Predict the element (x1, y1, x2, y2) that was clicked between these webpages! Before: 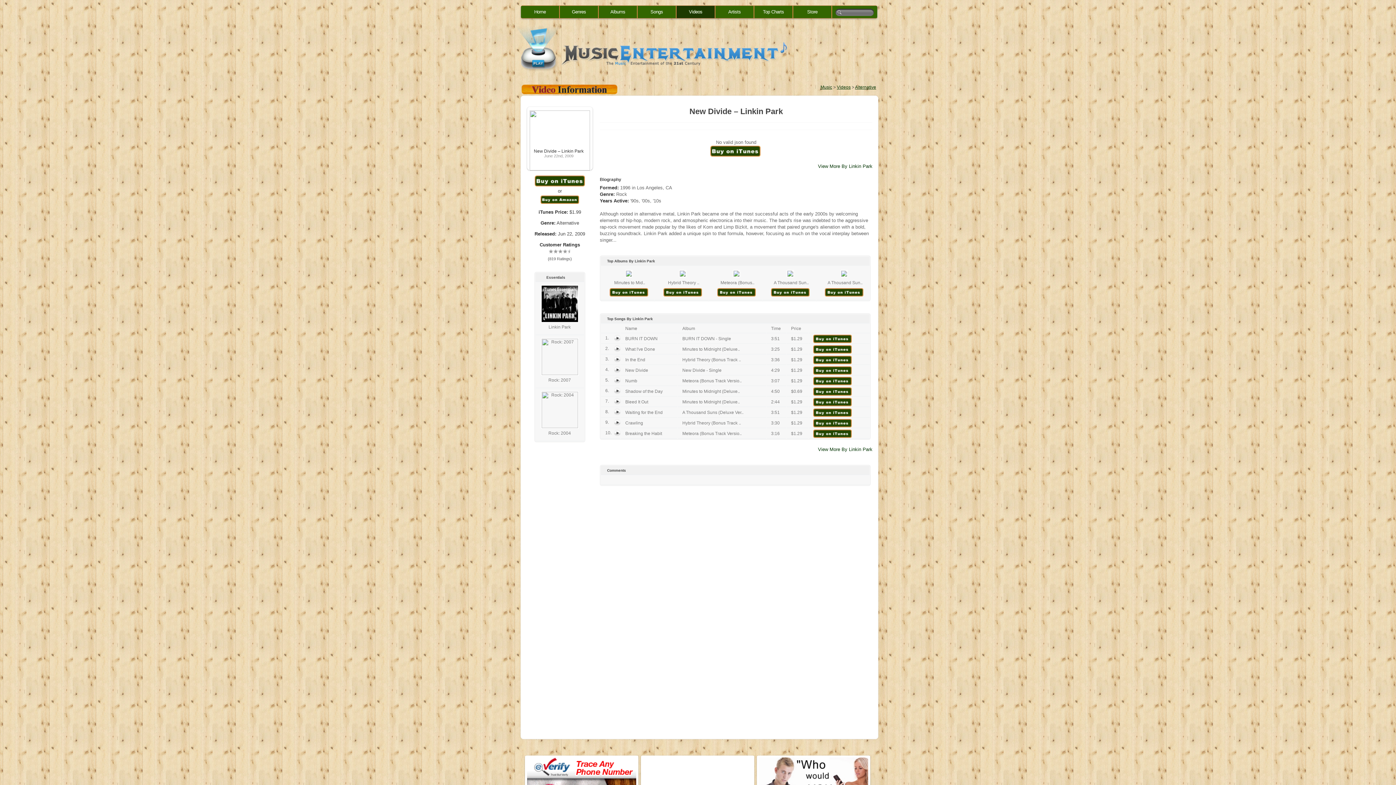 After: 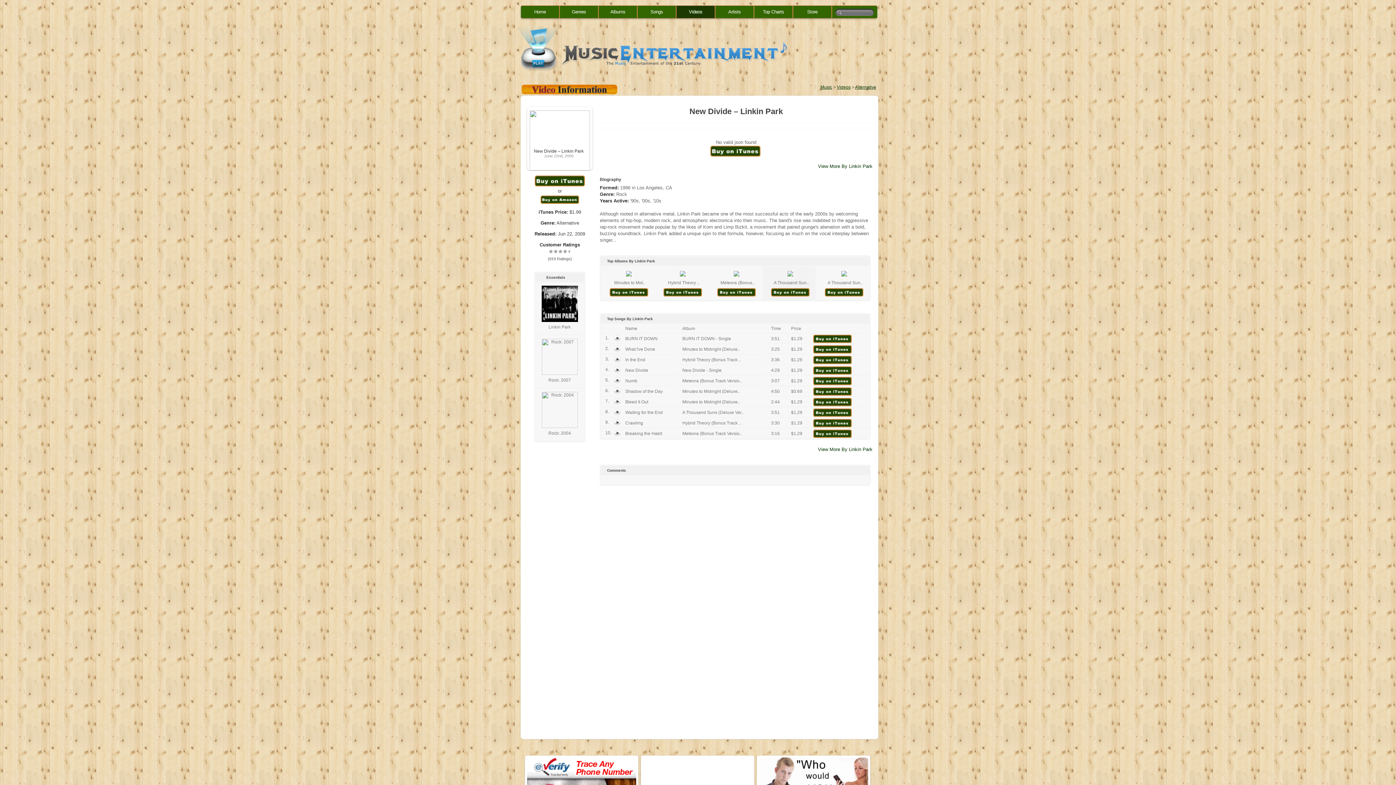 Action: bbox: (771, 295, 811, 300)